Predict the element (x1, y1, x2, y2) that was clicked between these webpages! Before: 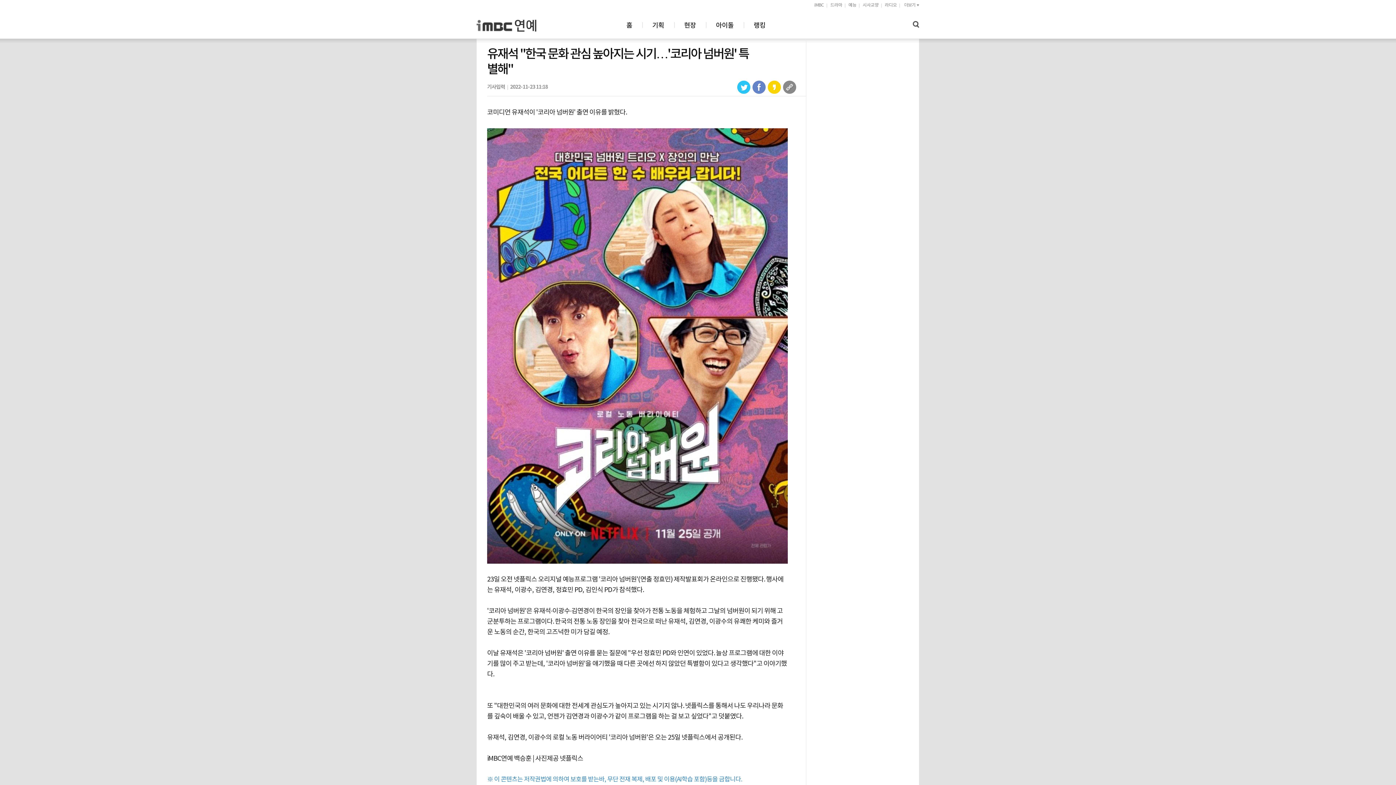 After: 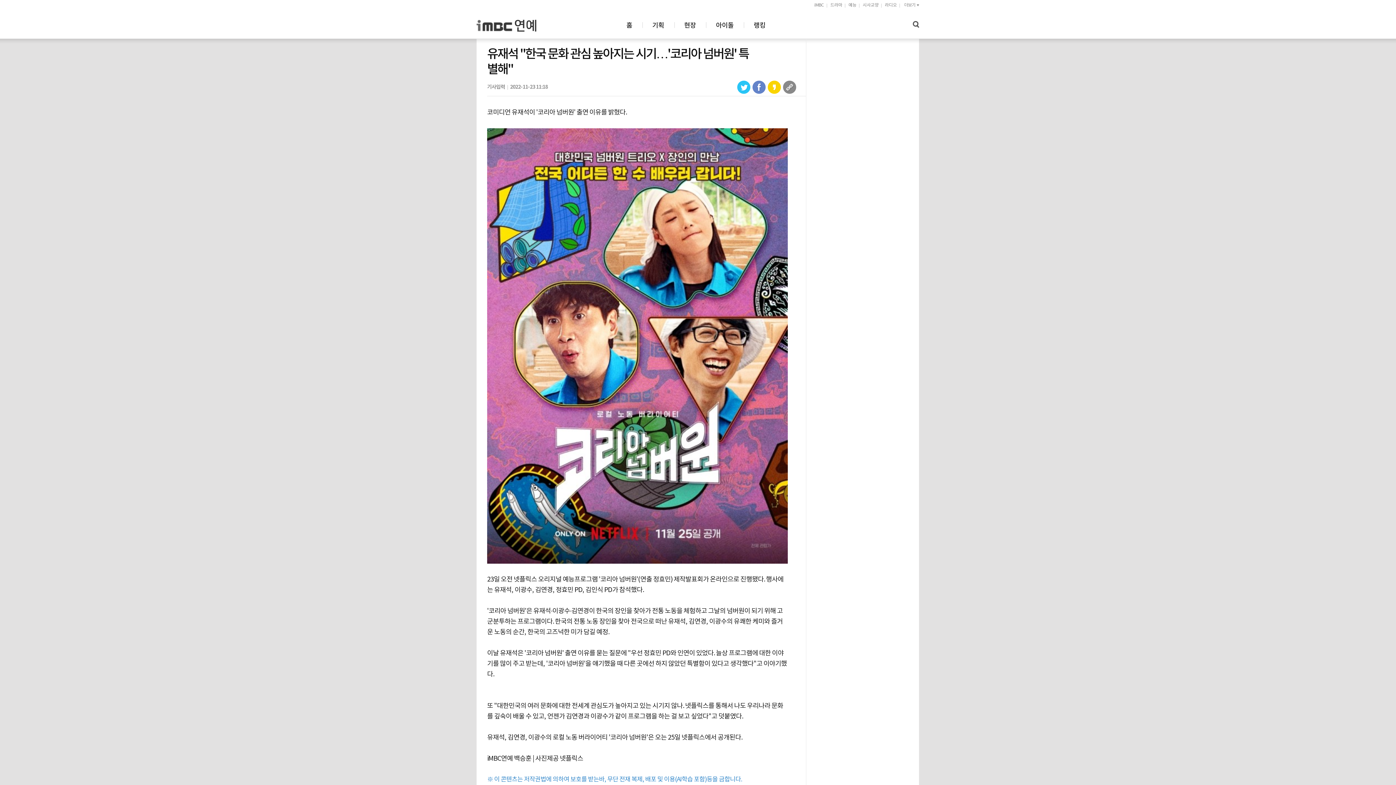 Action: bbox: (752, 80, 765, 87)